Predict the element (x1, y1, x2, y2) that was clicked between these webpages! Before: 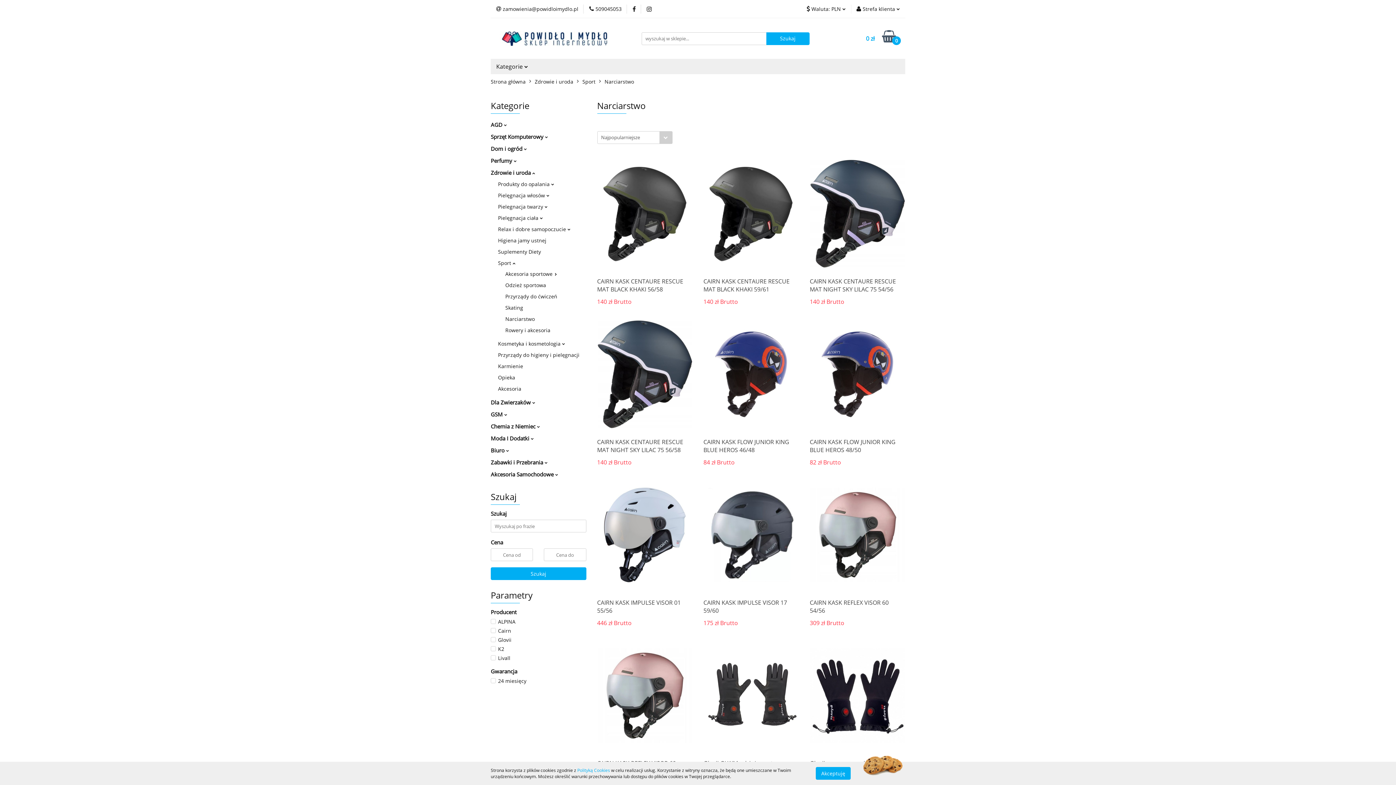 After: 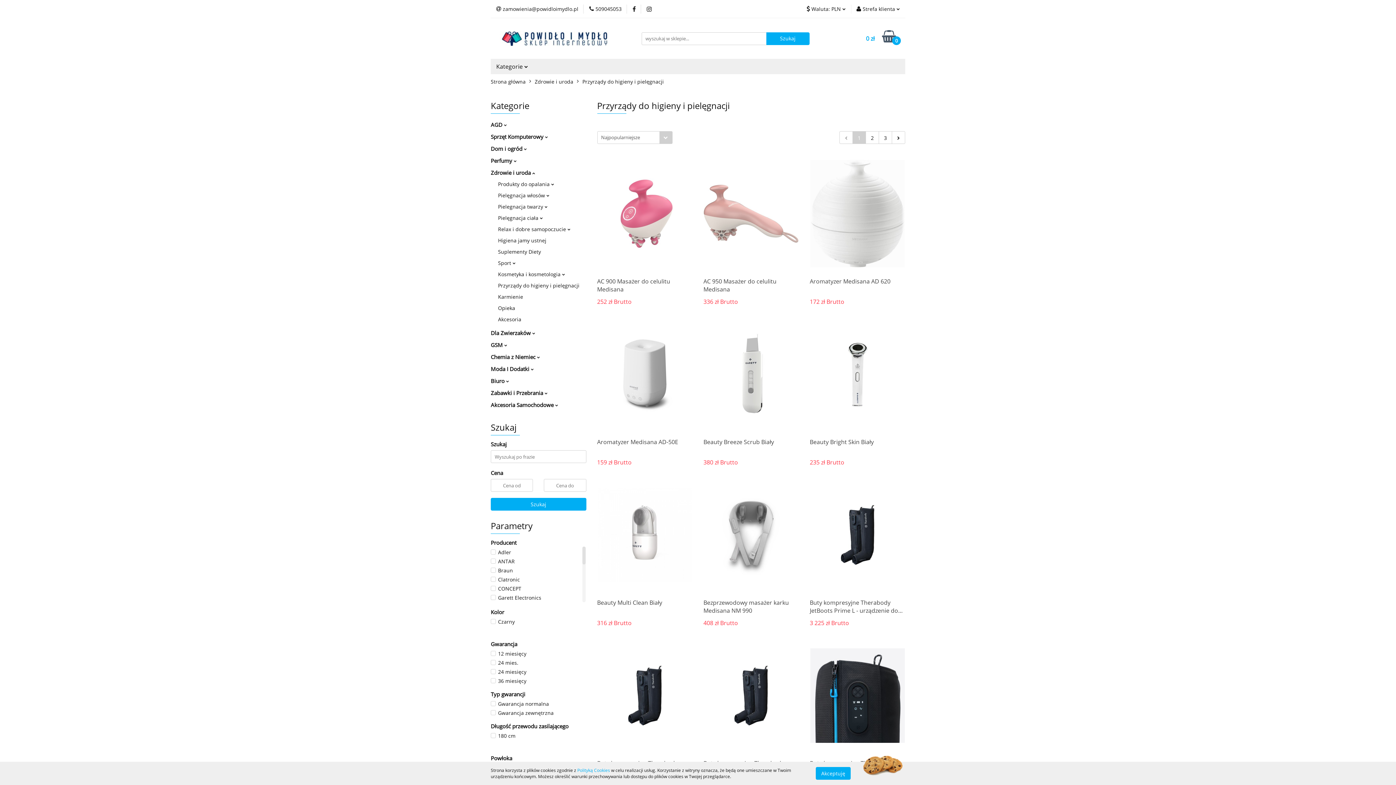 Action: label: Przyrządy do higieny i pielęgnacji bbox: (498, 351, 579, 358)